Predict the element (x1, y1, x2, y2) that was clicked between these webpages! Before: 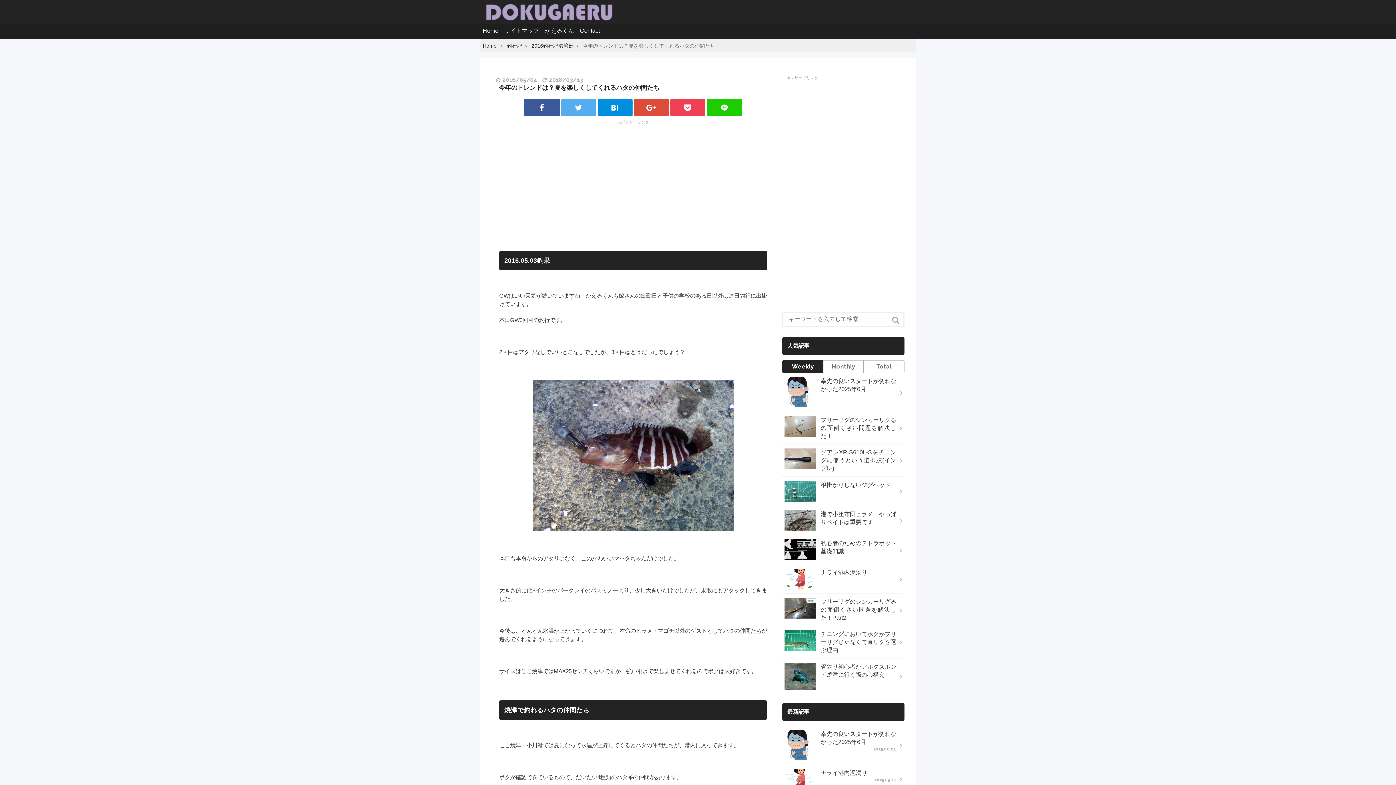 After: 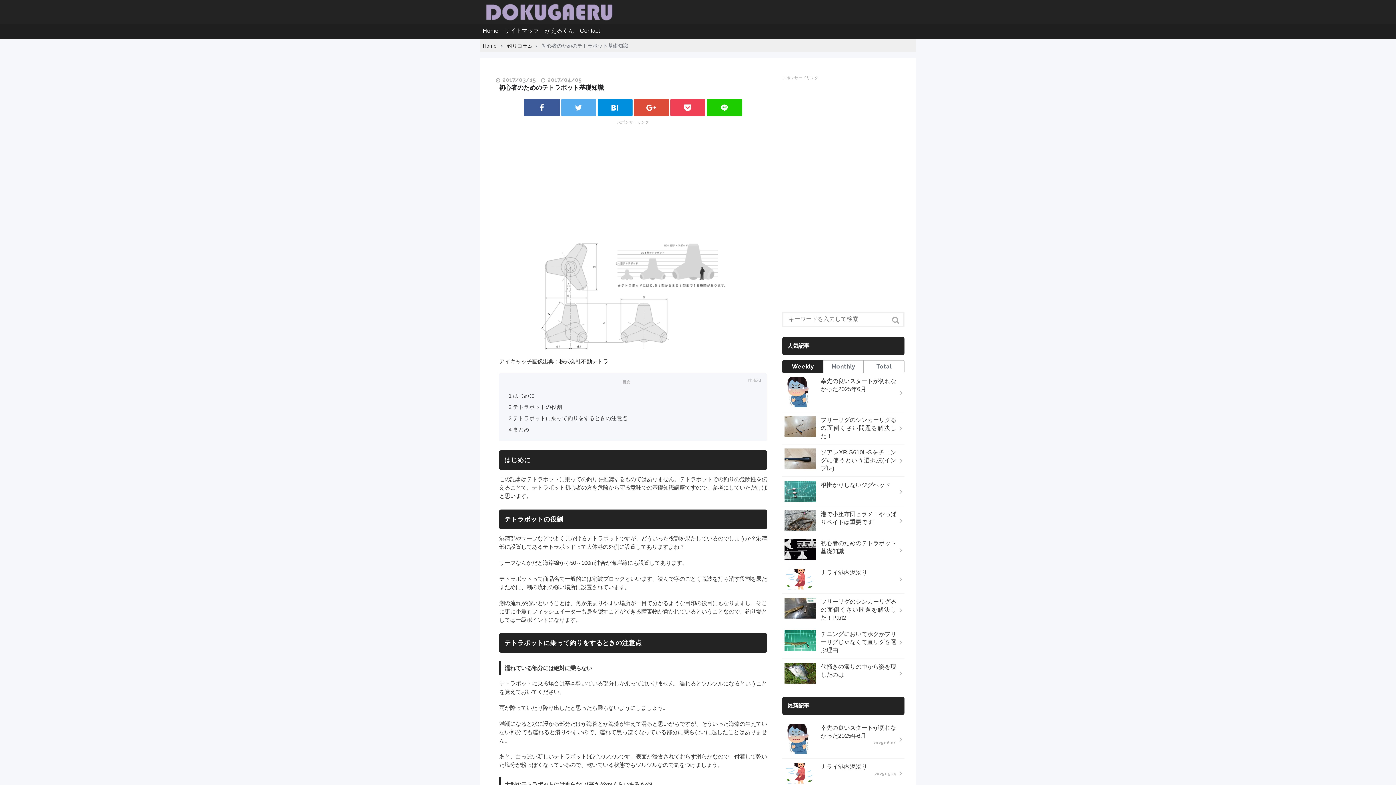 Action: bbox: (784, 539, 896, 560) label: 	初心者のためのテトラポット基礎知識
	